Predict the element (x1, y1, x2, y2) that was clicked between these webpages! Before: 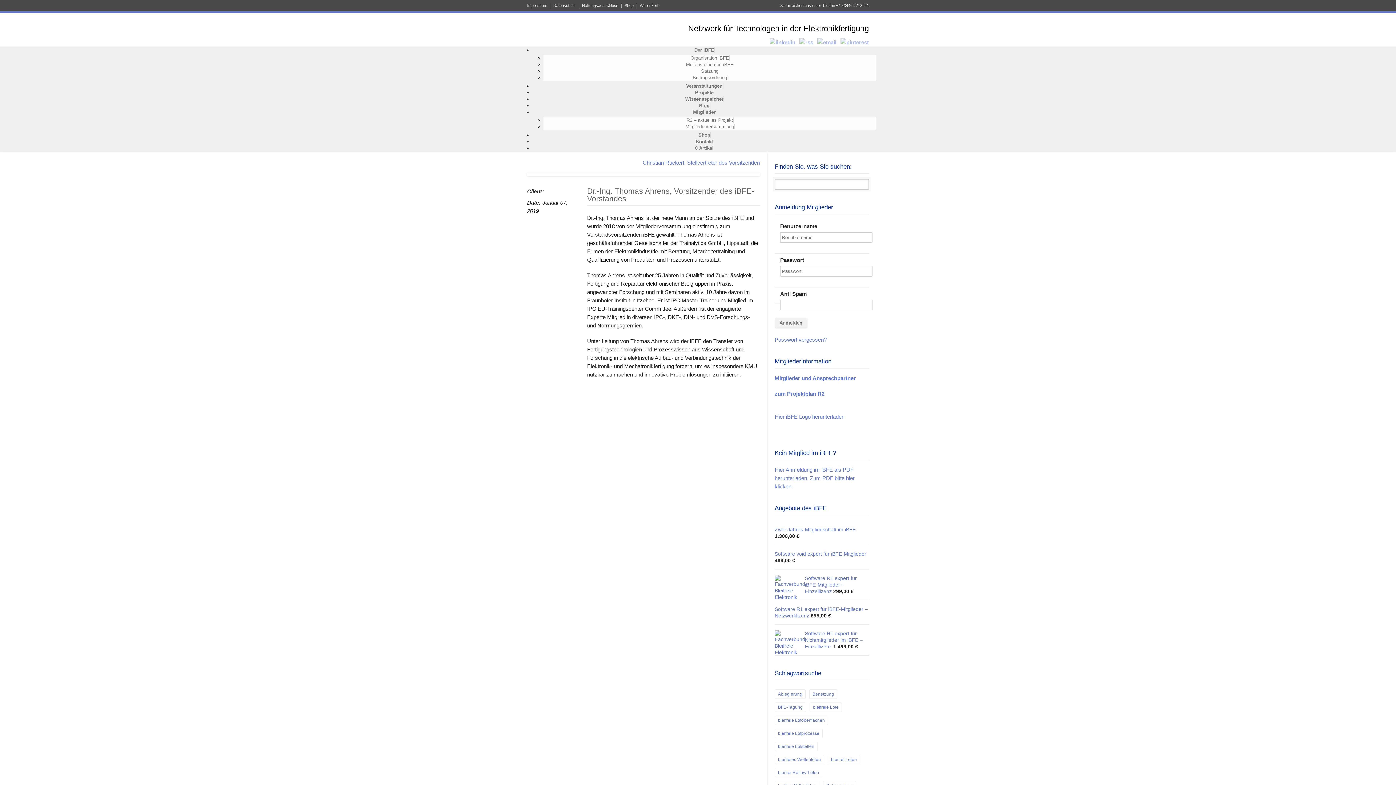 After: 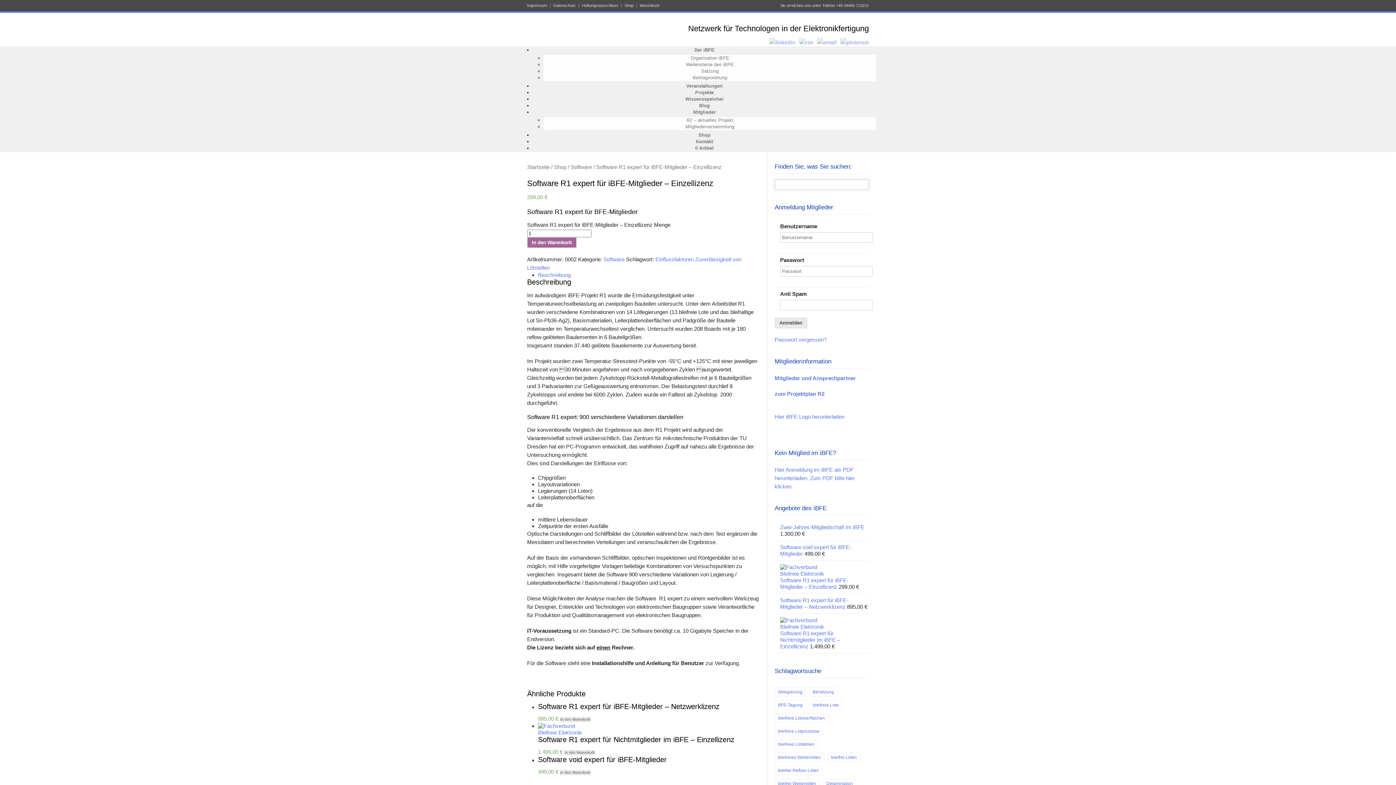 Action: label: Software R1 expert für iBFE-Mitglieder – Einzellizenz  bbox: (805, 575, 857, 594)